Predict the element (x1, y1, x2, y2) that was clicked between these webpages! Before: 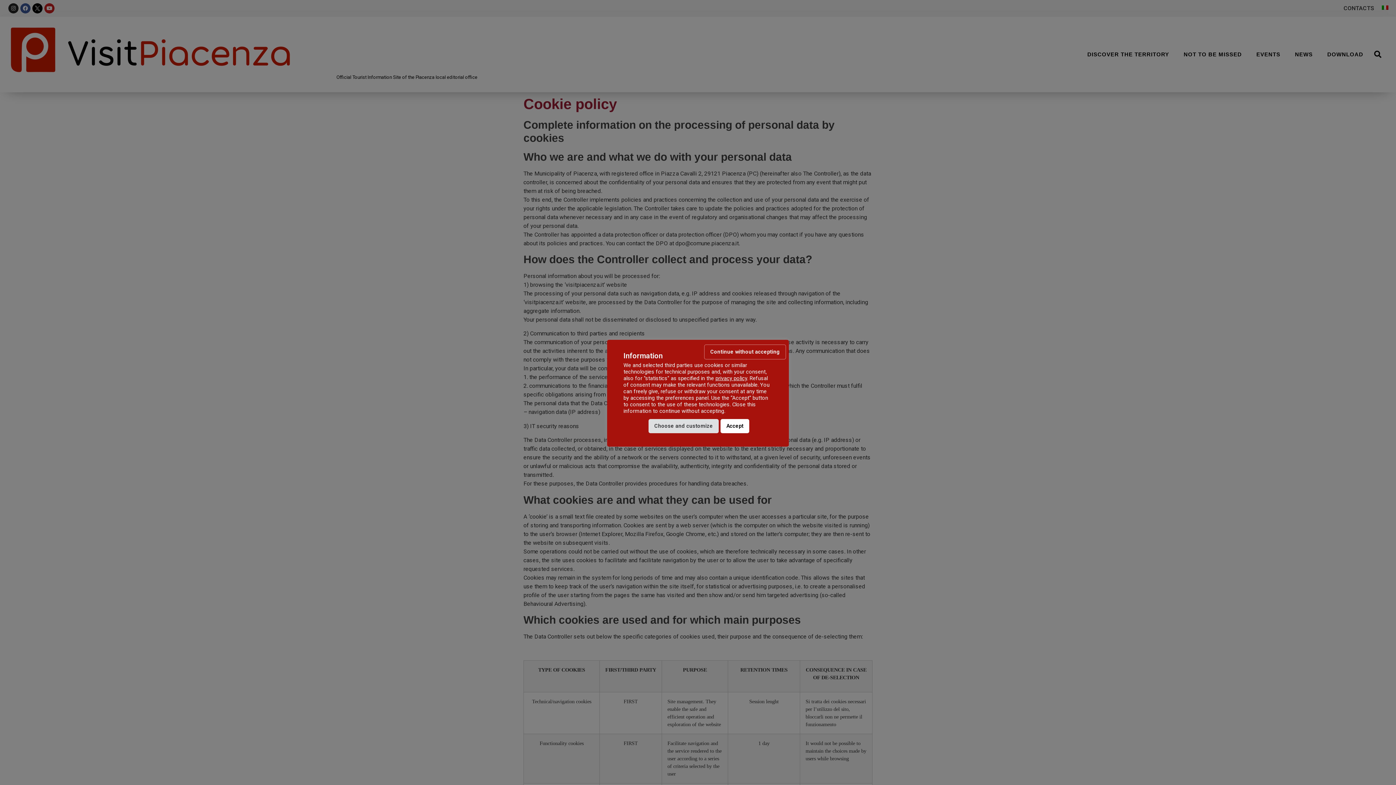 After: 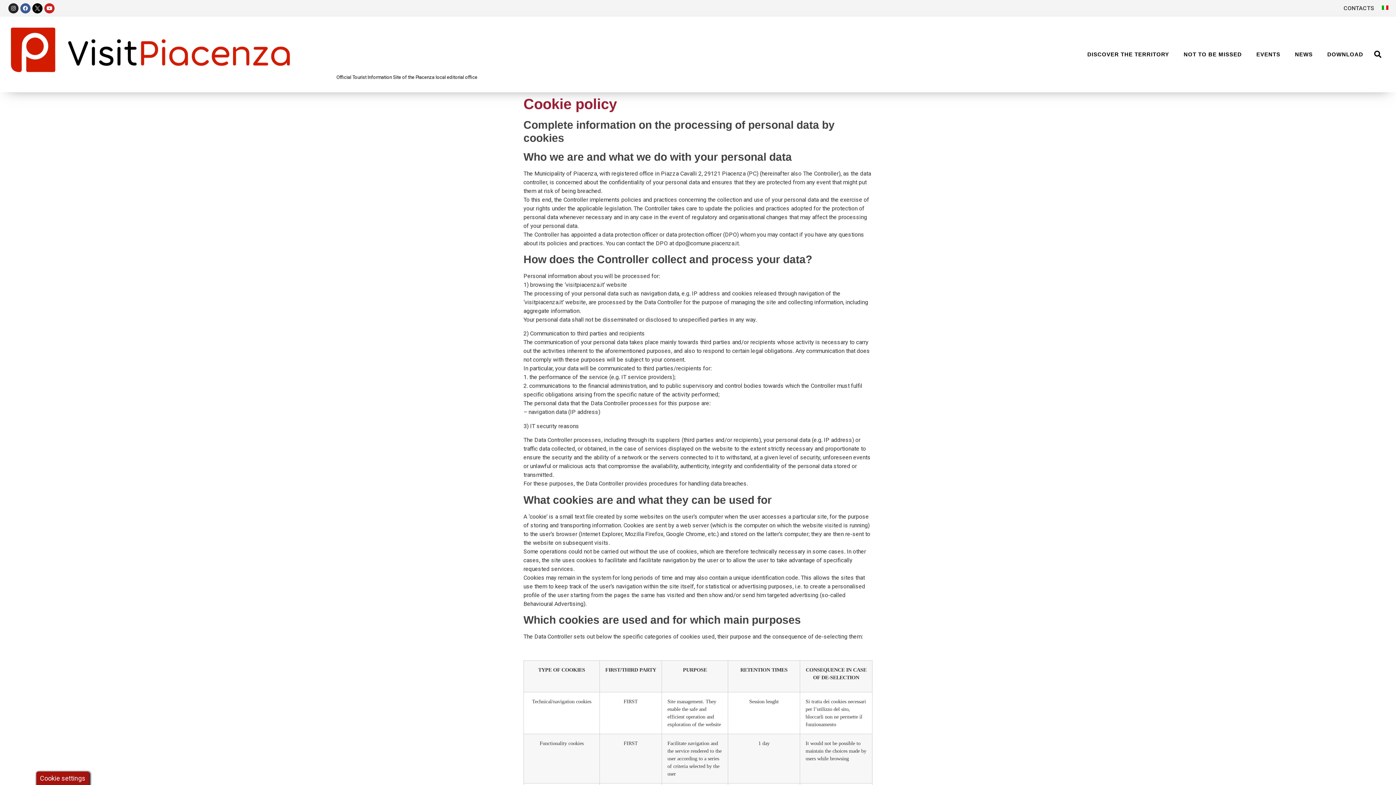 Action: label: Continue without accepting bbox: (704, 344, 786, 359)